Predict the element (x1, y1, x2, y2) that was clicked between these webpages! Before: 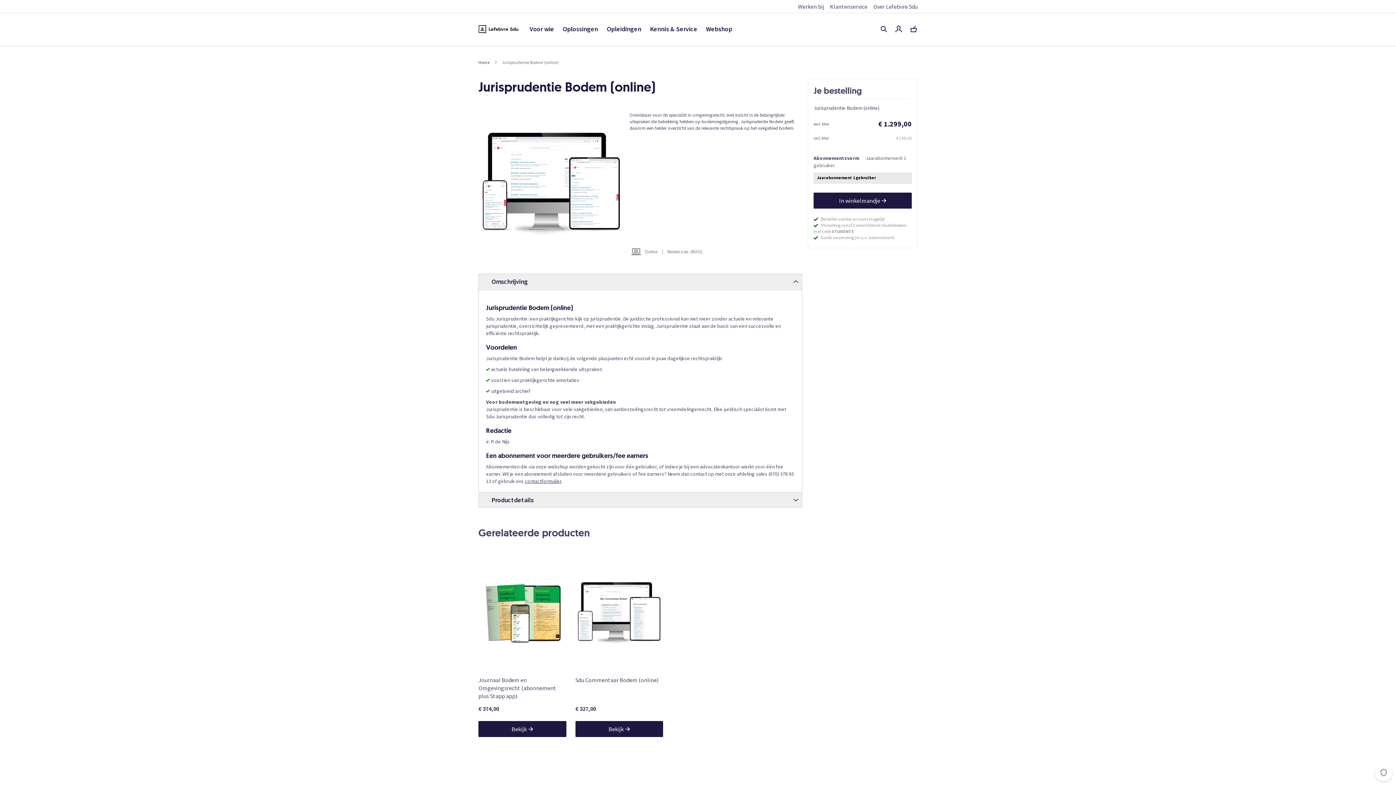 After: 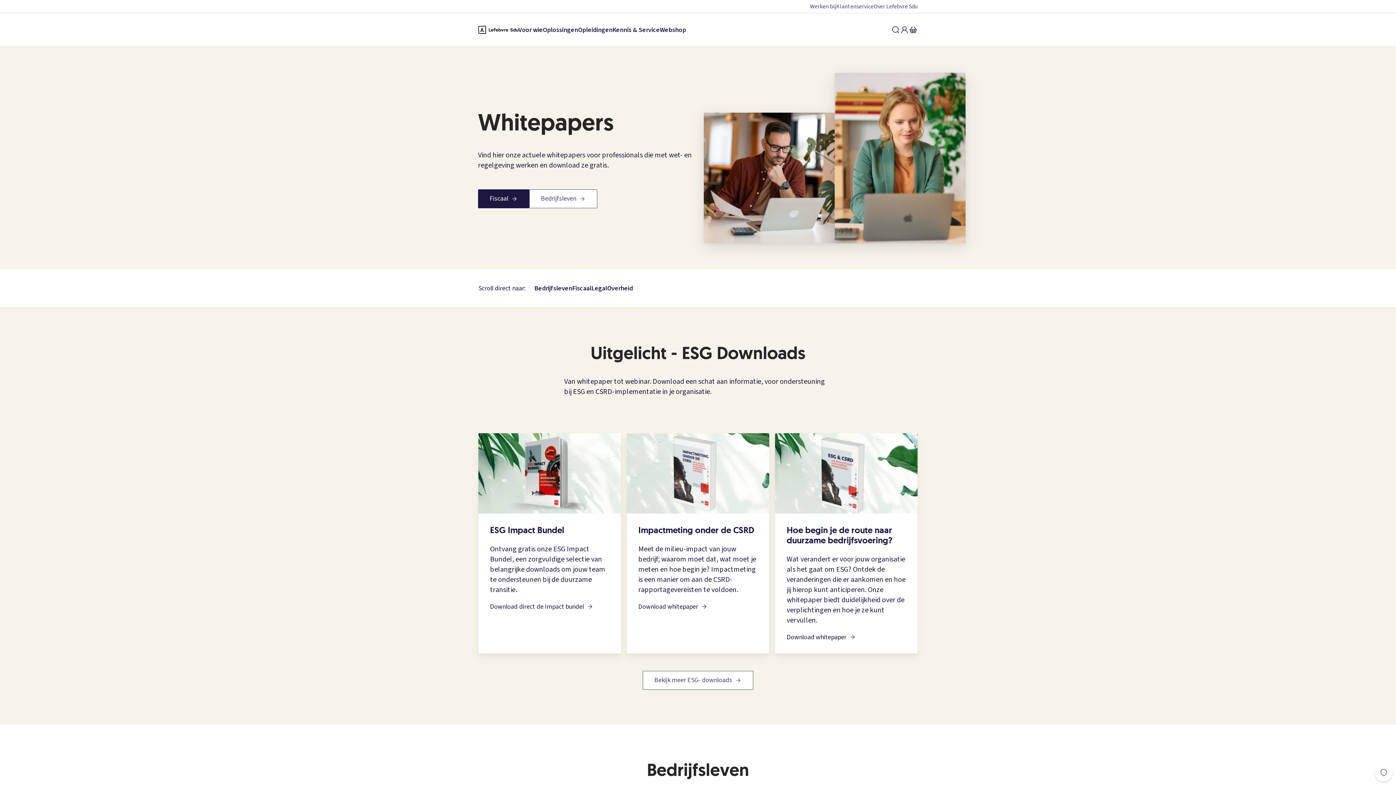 Action: label: Kennis & Service bbox: (650, 21, 697, 36)